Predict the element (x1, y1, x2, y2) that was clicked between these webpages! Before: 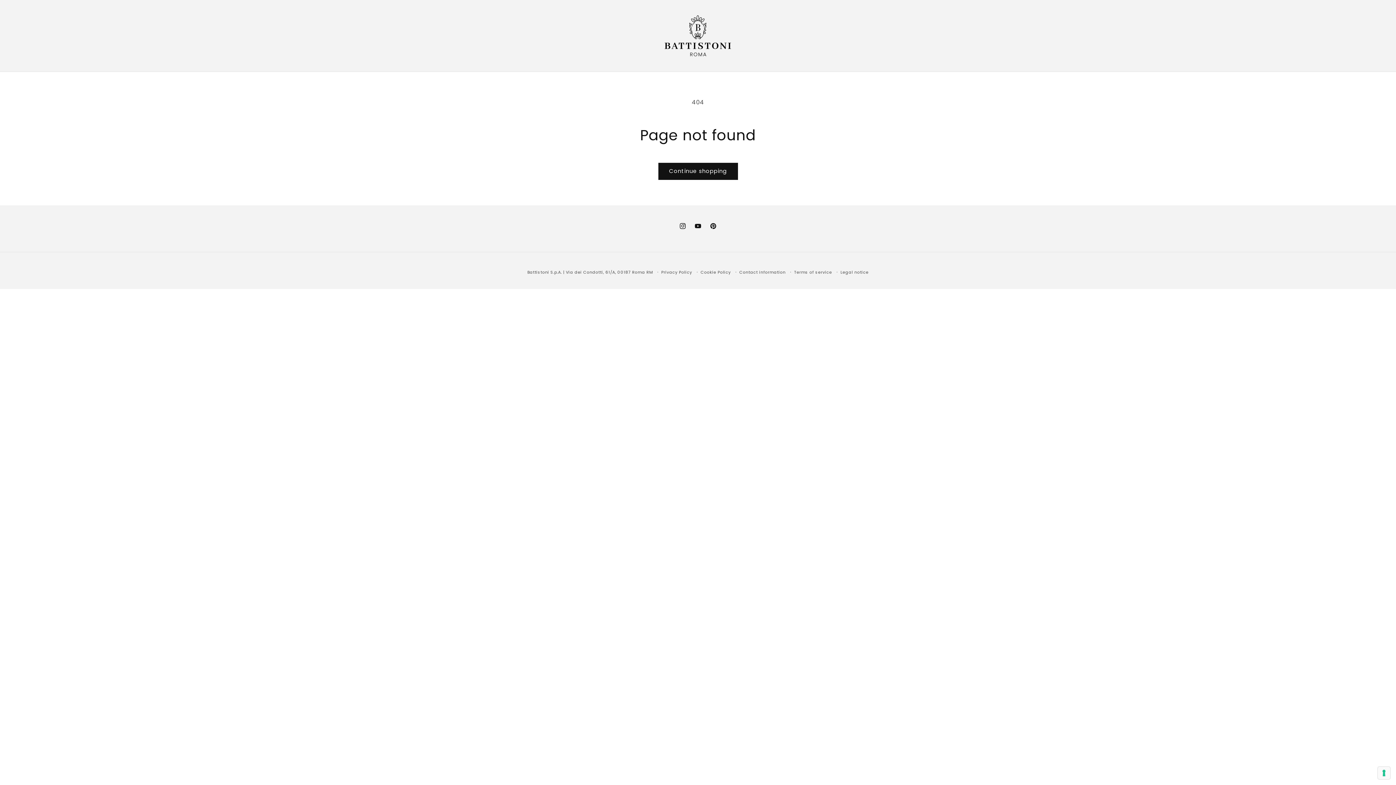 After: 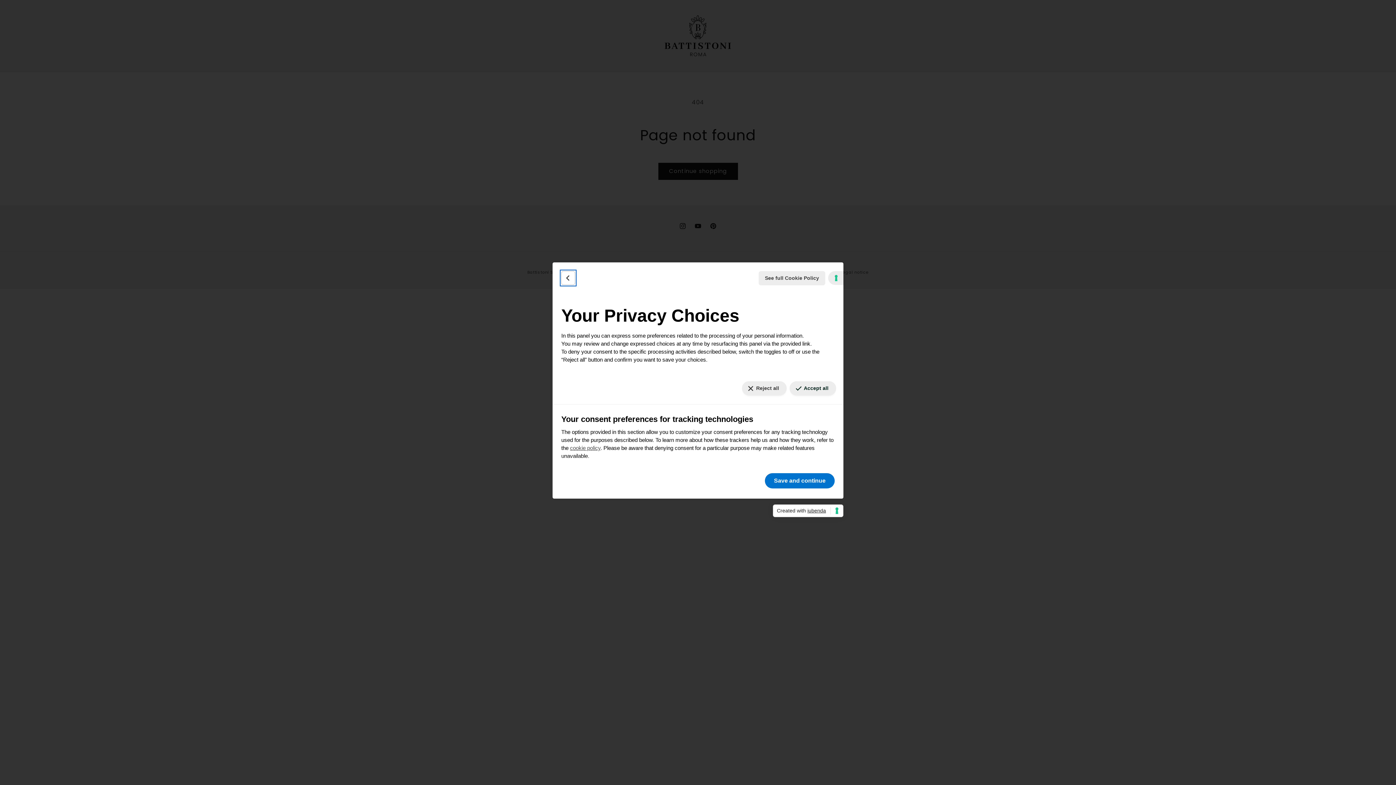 Action: label: Your consent preferences for tracking technologies bbox: (1378, 767, 1390, 779)